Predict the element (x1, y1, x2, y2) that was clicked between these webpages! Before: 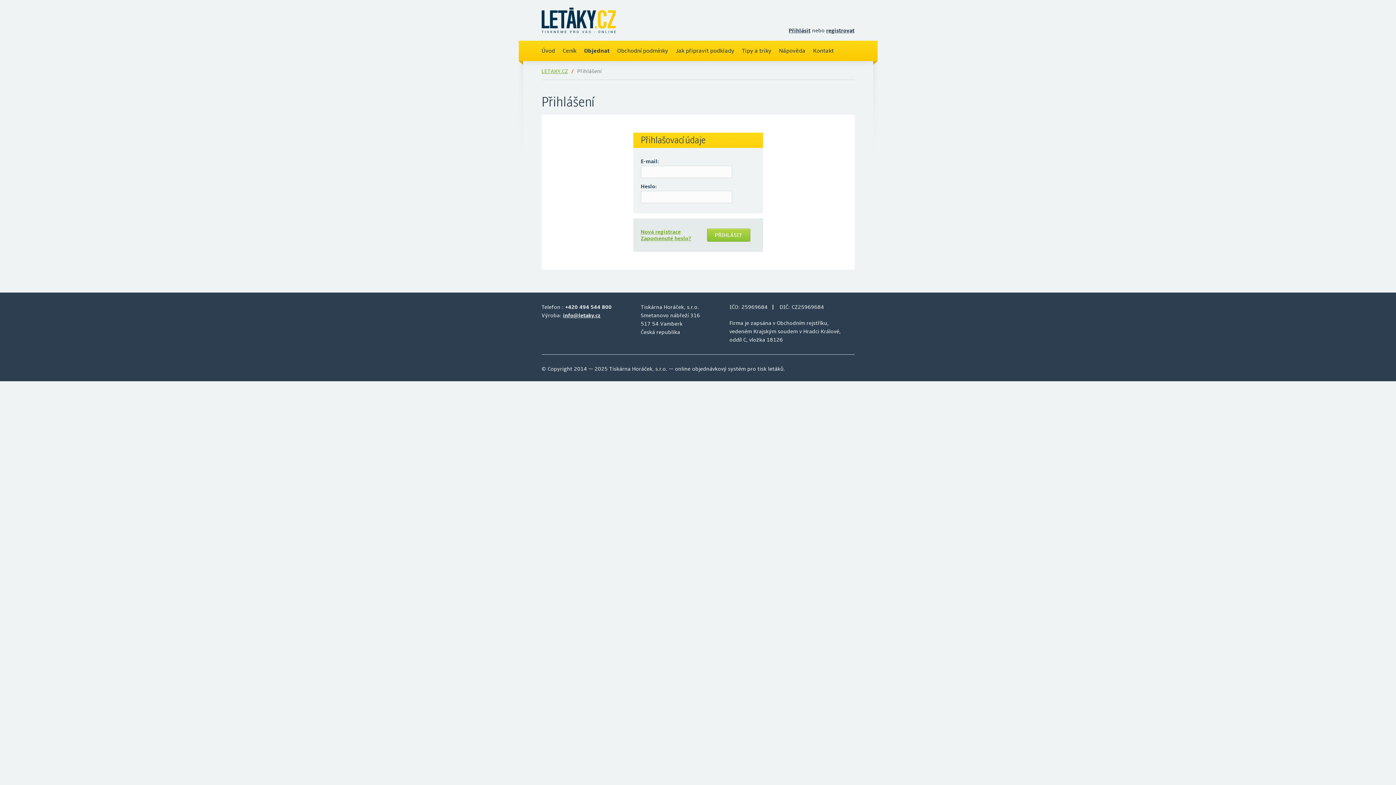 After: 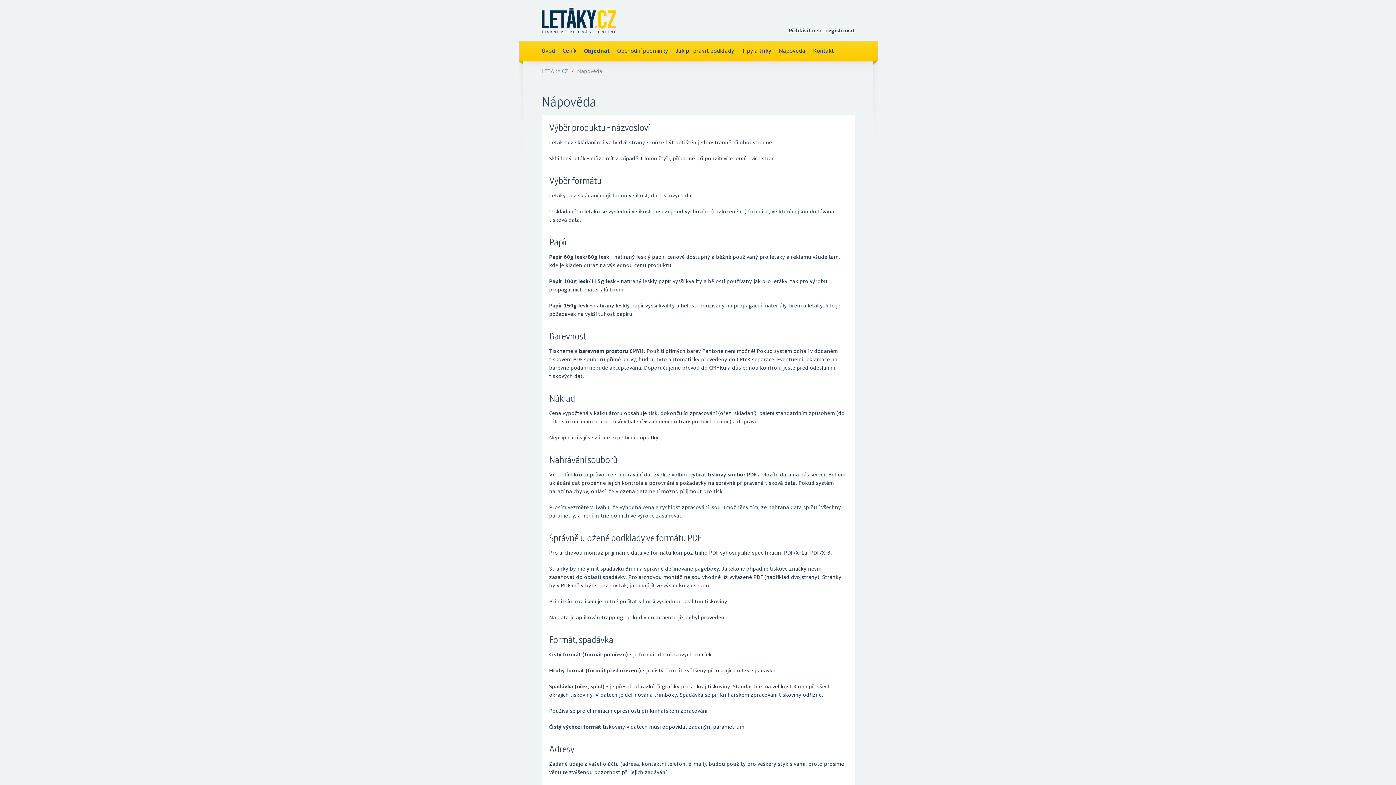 Action: label: Nápověda bbox: (779, 47, 805, 54)